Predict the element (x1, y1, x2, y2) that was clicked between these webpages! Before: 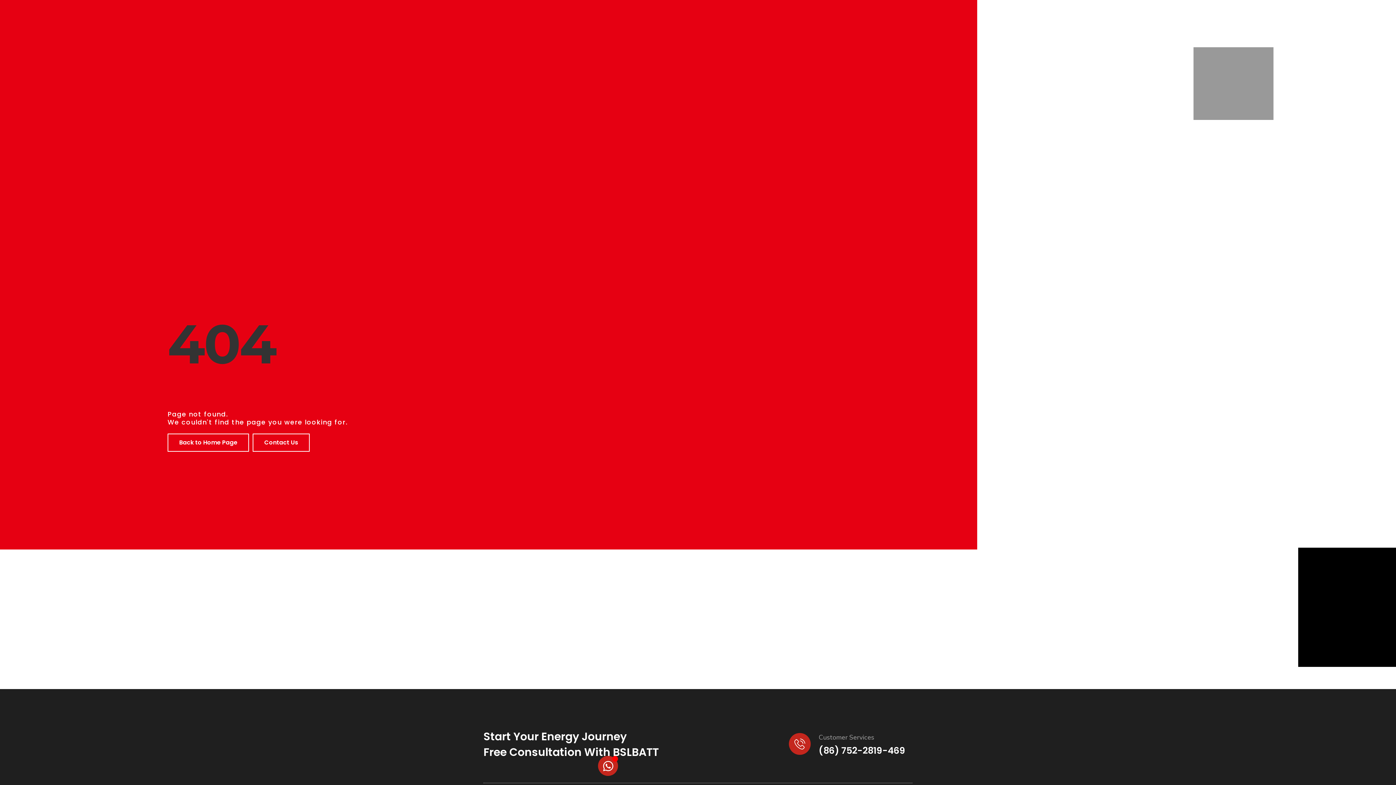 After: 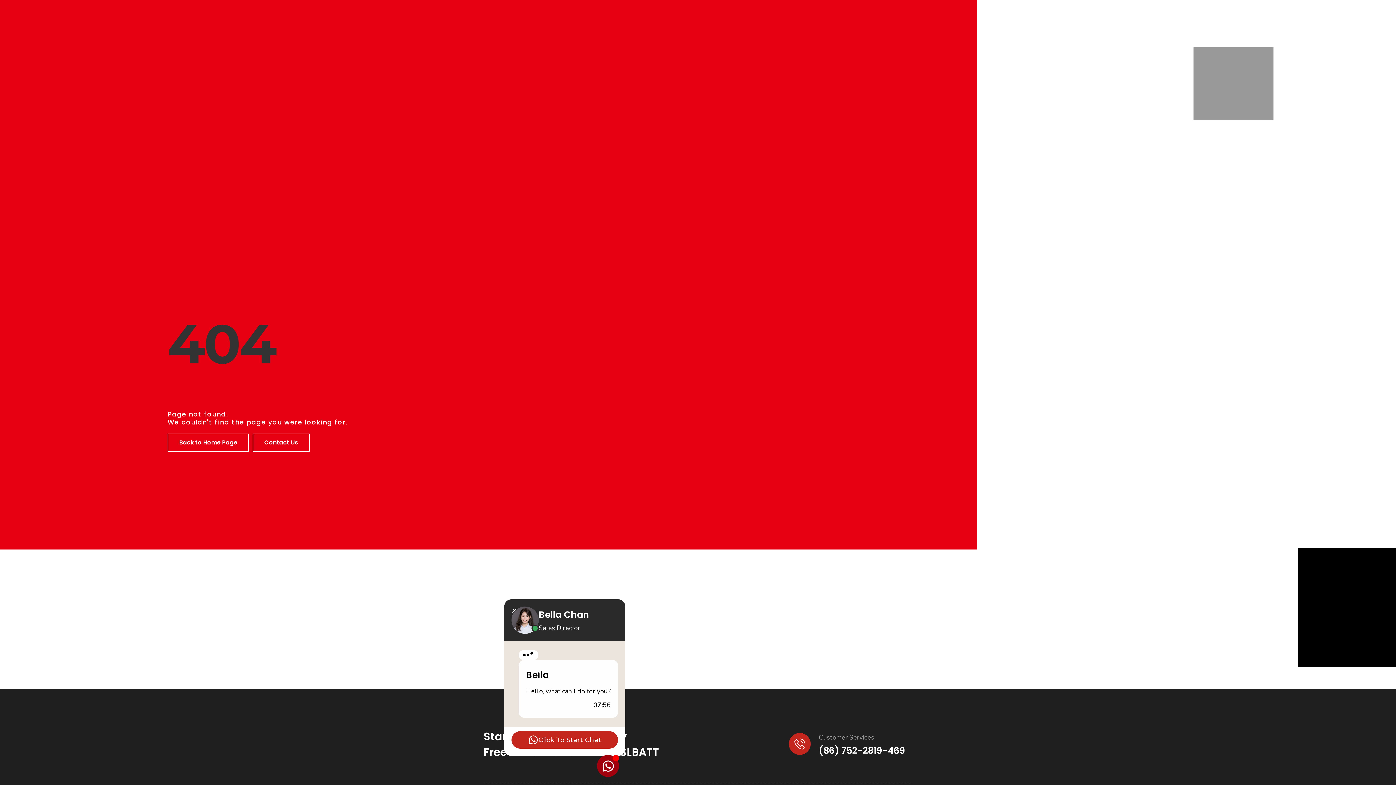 Action: label: Toggle Floating Element bbox: (598, 756, 618, 776)